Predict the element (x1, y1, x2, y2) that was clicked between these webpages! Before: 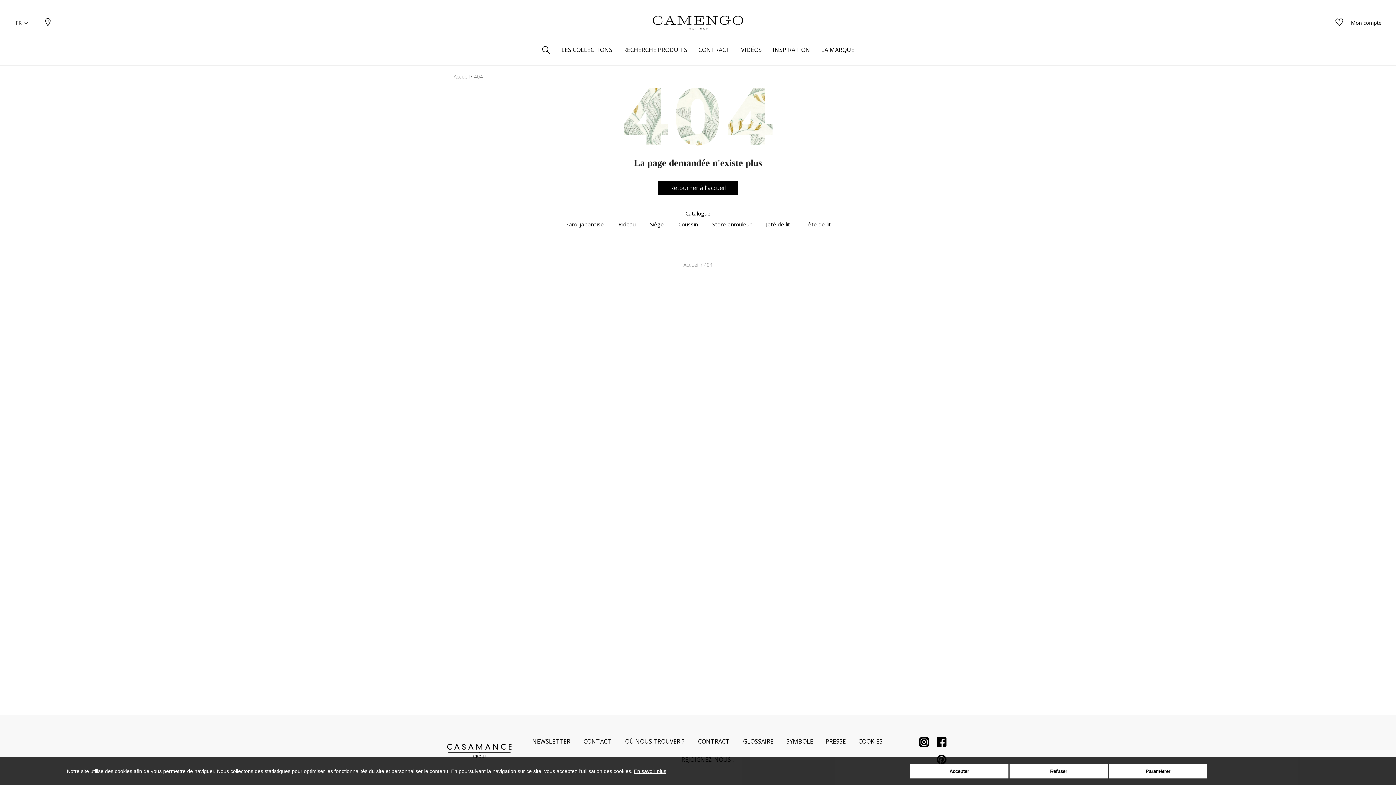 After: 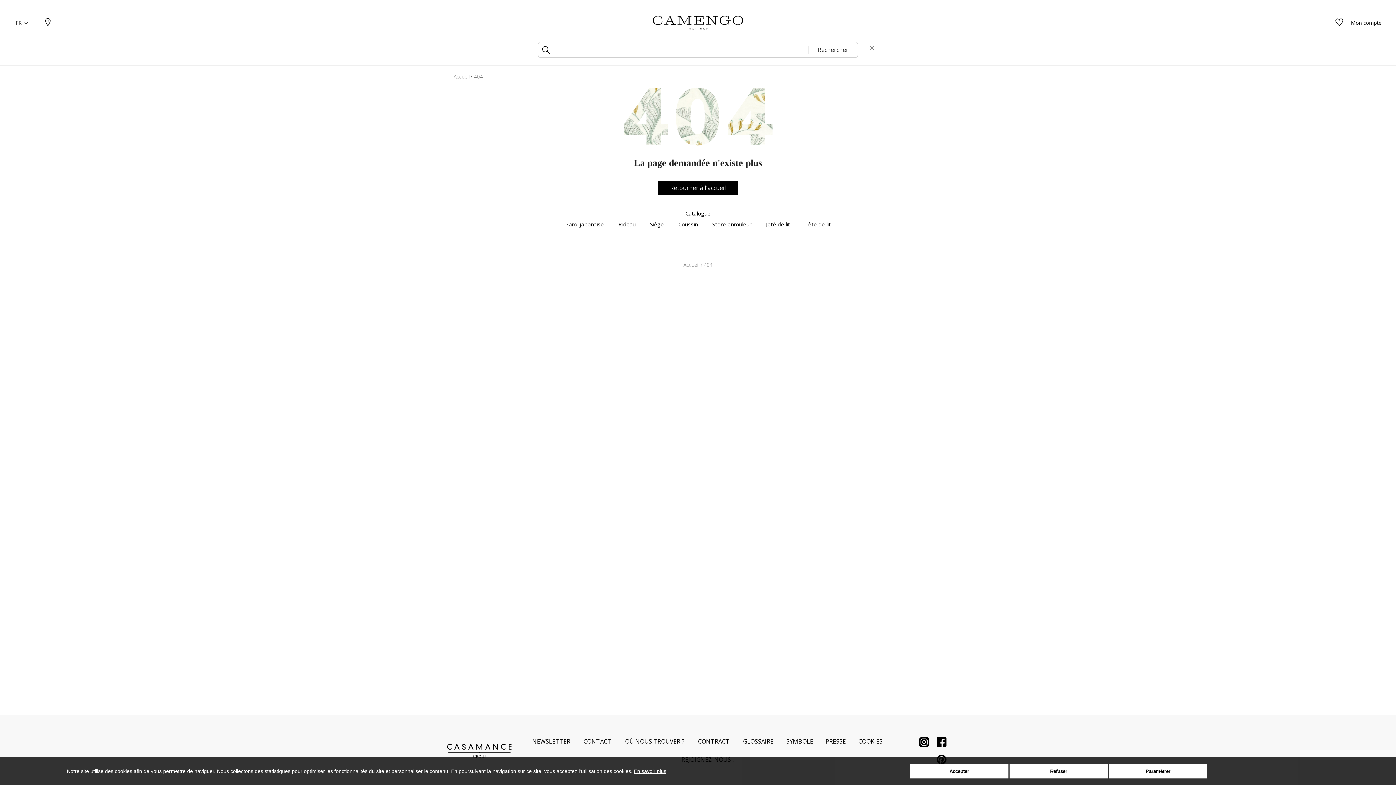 Action: bbox: (538, 43, 554, 63)